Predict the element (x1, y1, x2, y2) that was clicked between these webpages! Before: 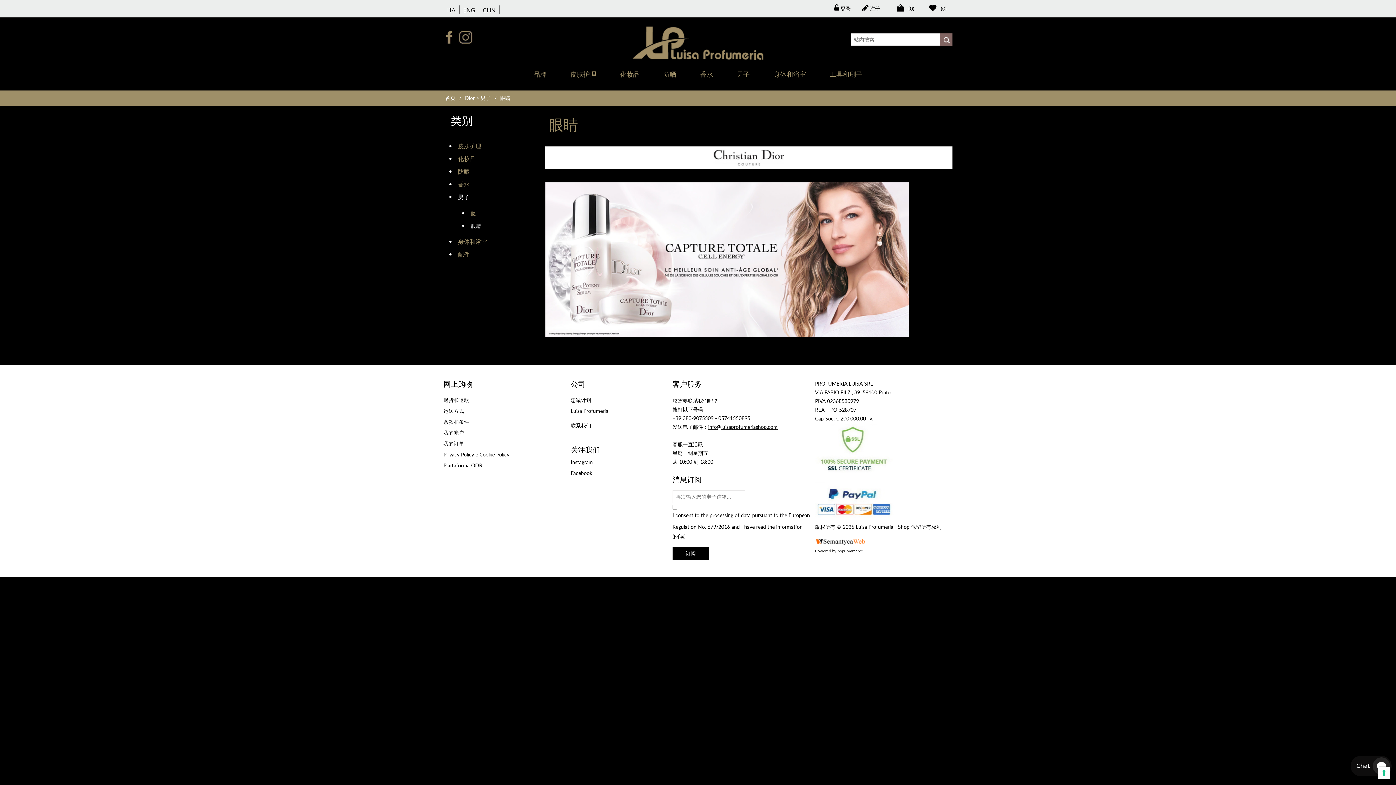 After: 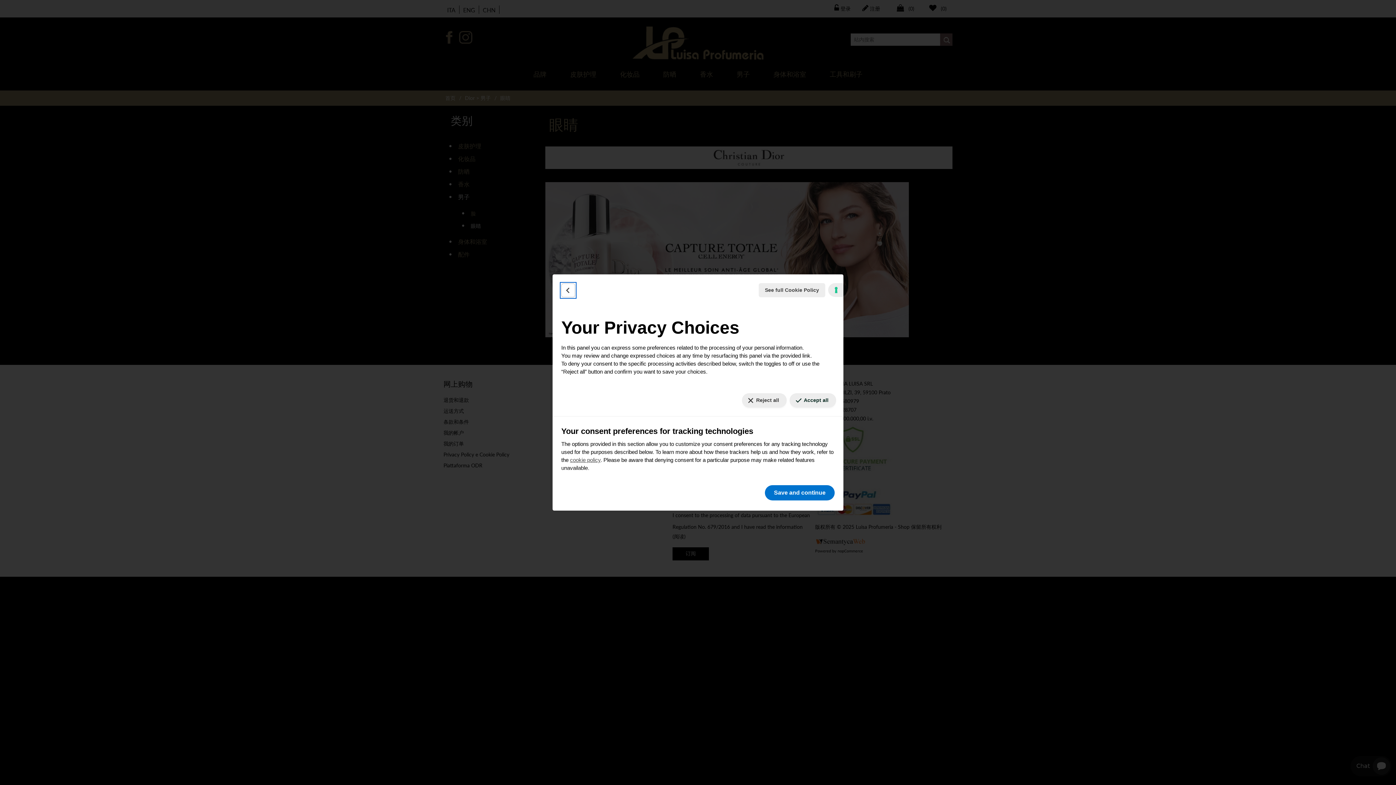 Action: label: Your consent preferences for tracking technologies bbox: (1378, 767, 1390, 779)